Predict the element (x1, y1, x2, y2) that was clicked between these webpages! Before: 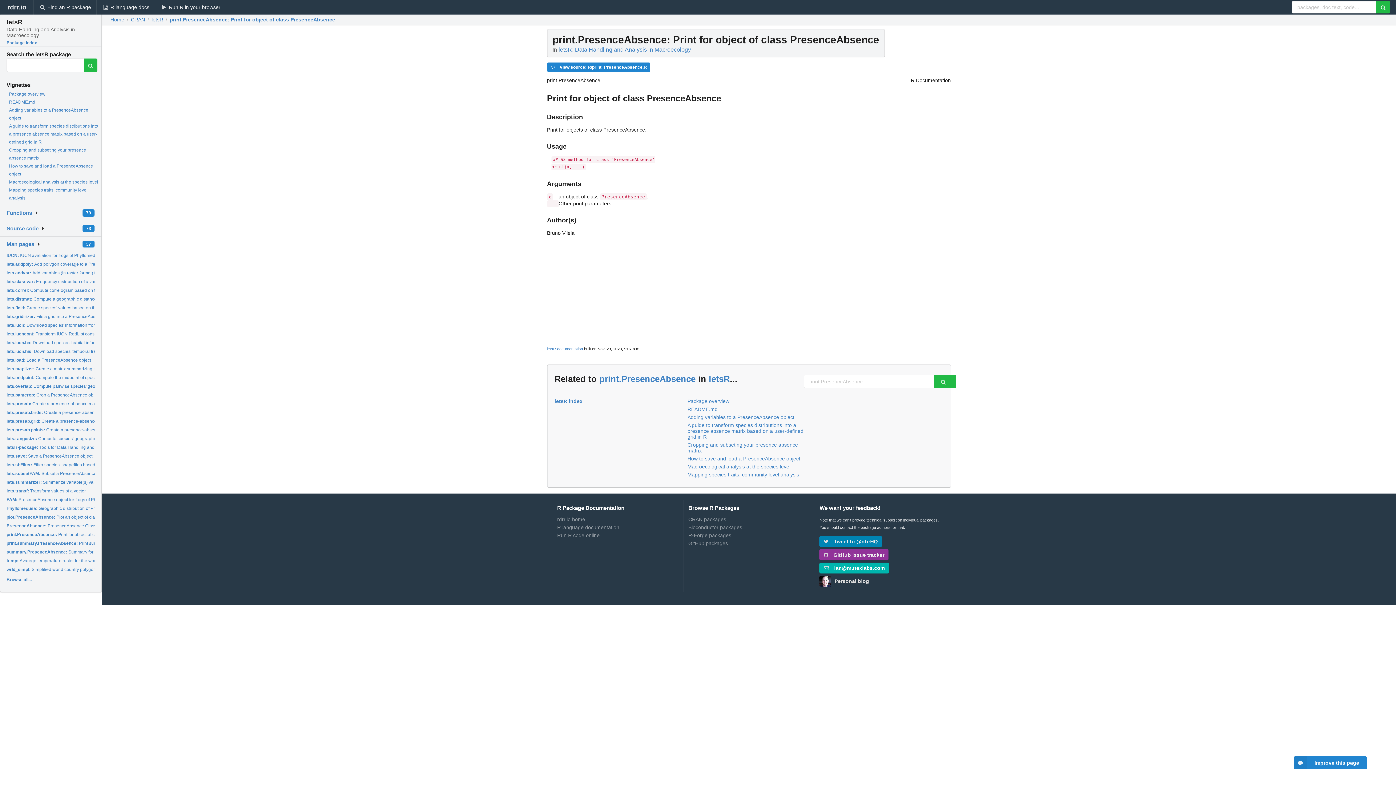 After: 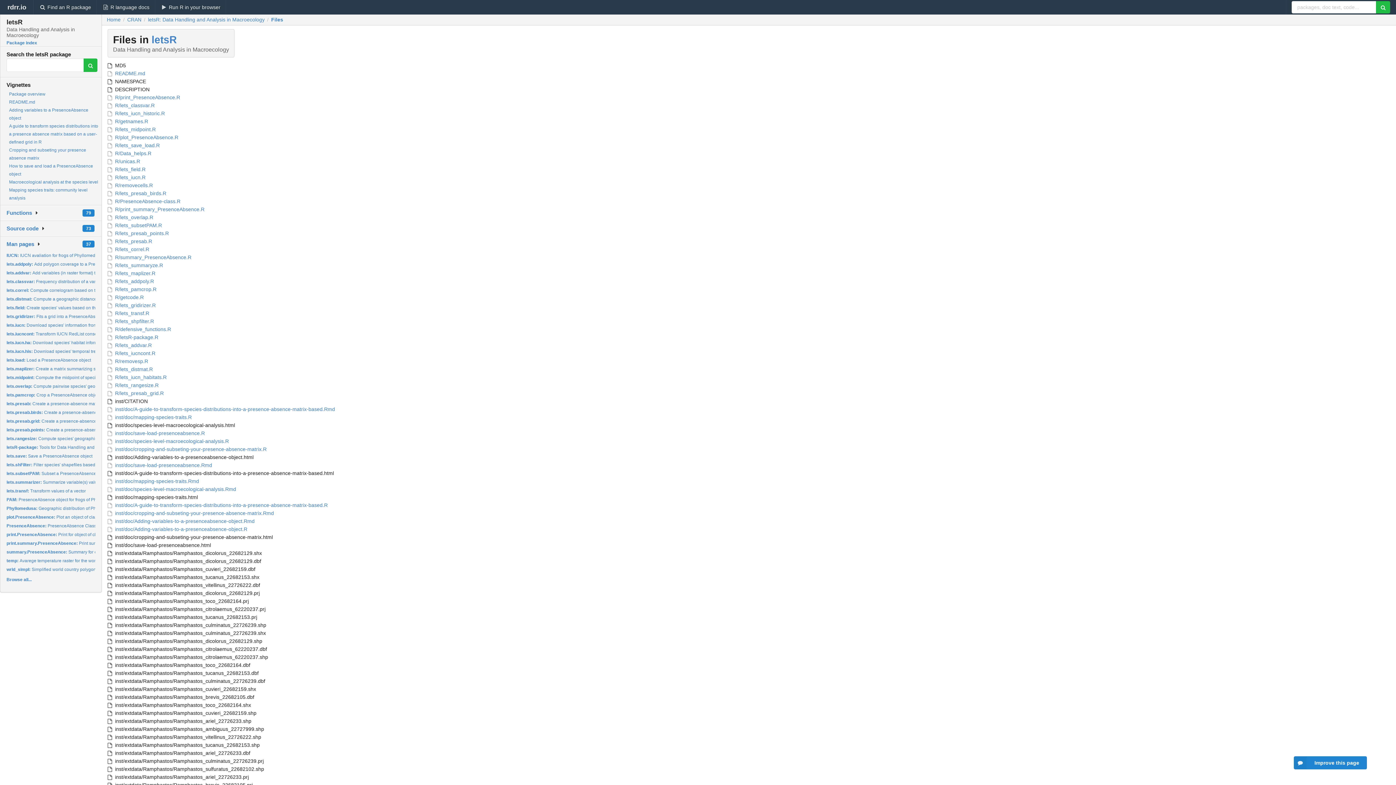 Action: label: Source code bbox: (6, 225, 38, 231)